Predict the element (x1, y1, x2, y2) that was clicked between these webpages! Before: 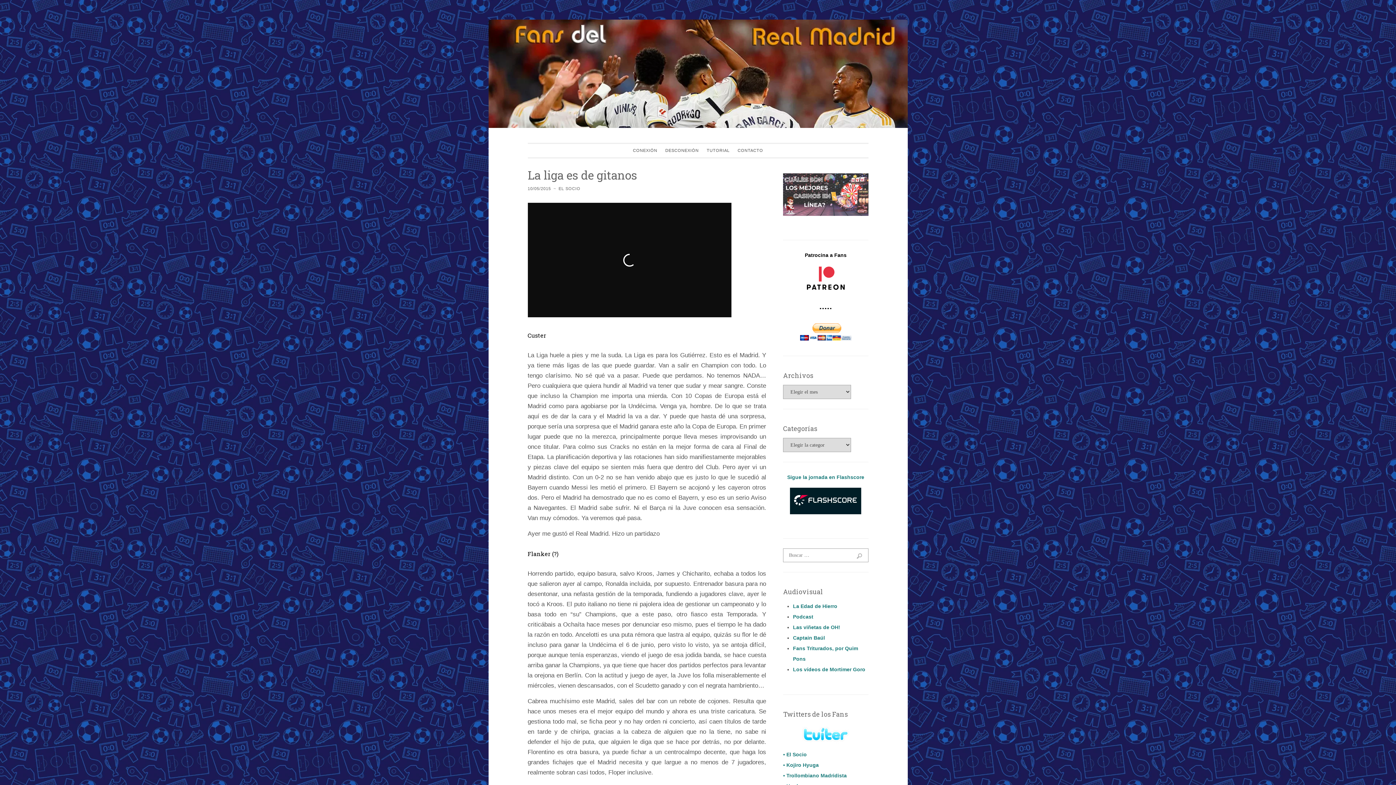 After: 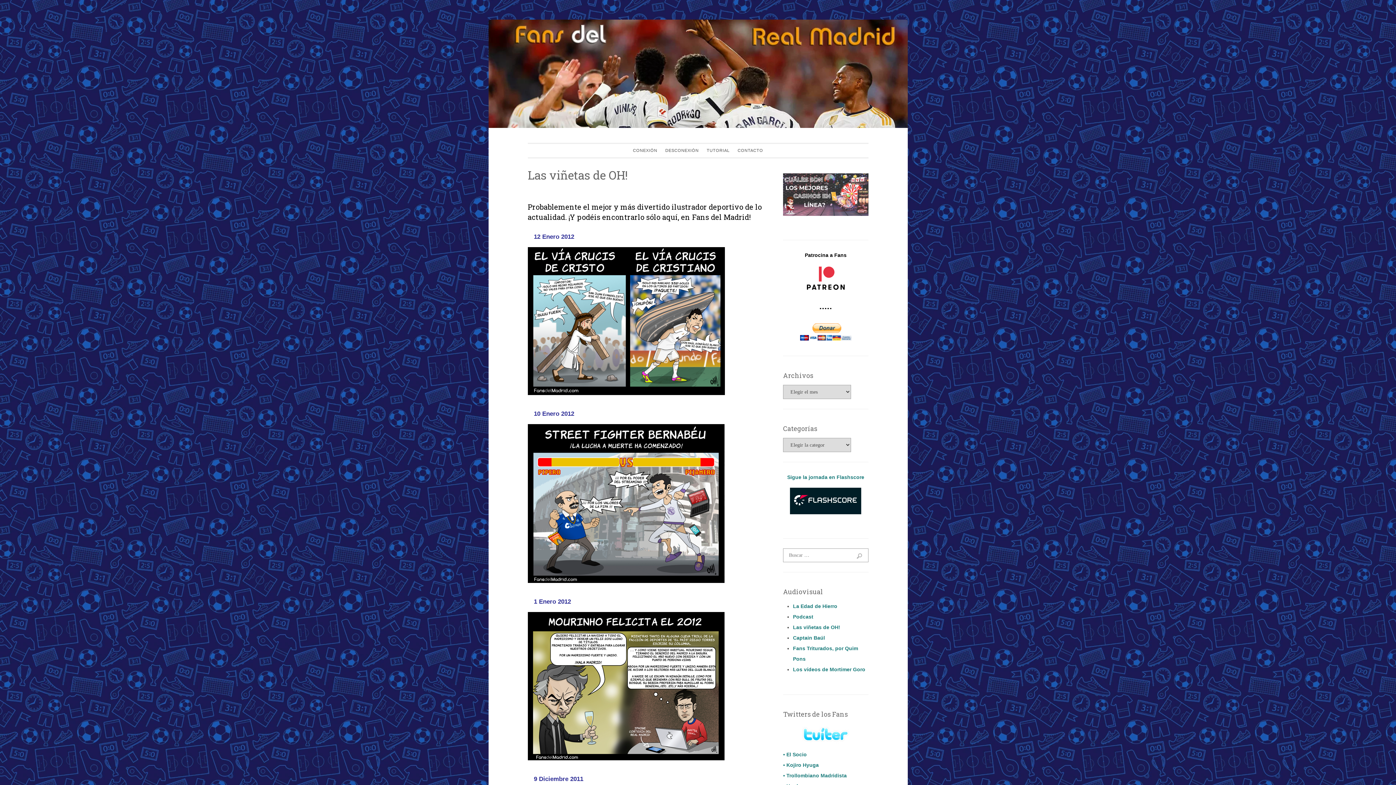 Action: bbox: (793, 624, 840, 630) label: Las viñetas de OH!